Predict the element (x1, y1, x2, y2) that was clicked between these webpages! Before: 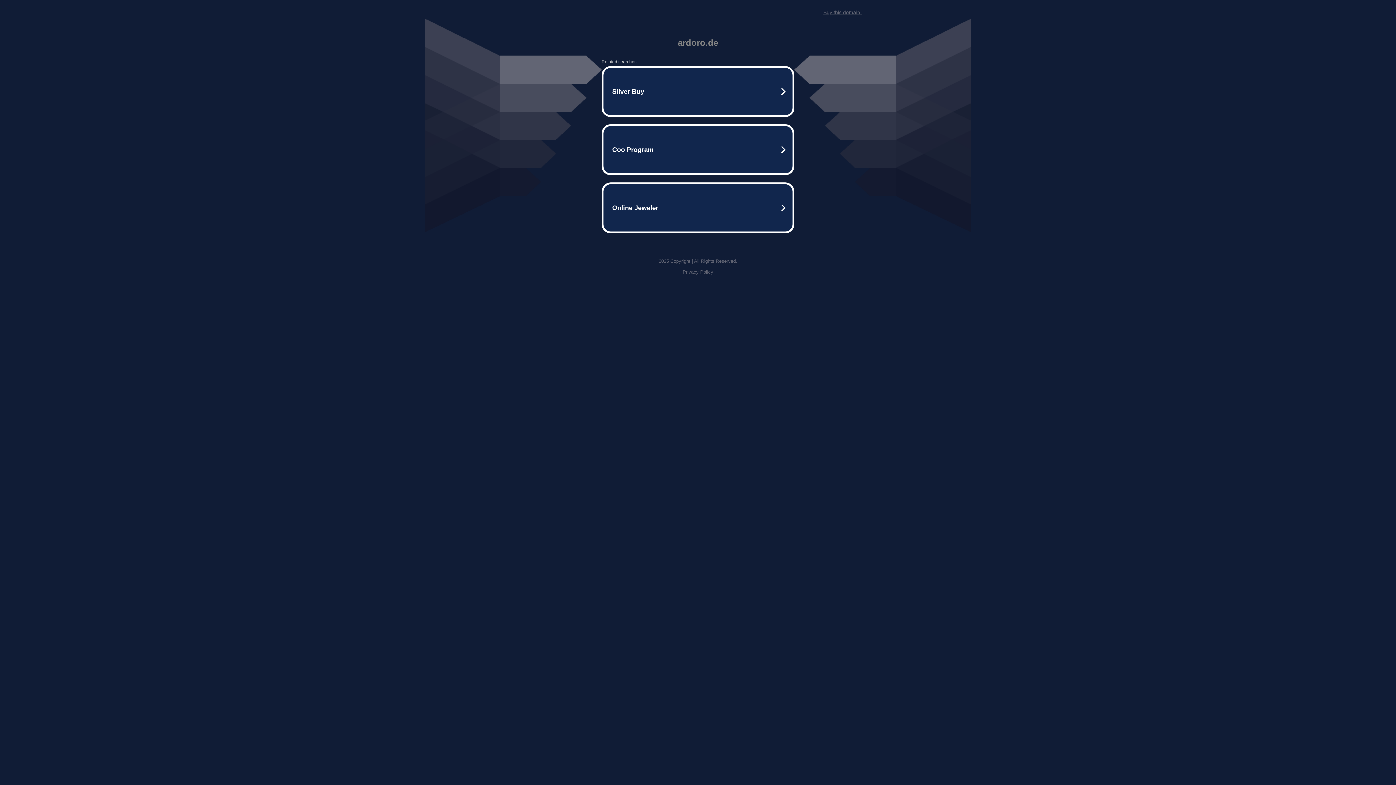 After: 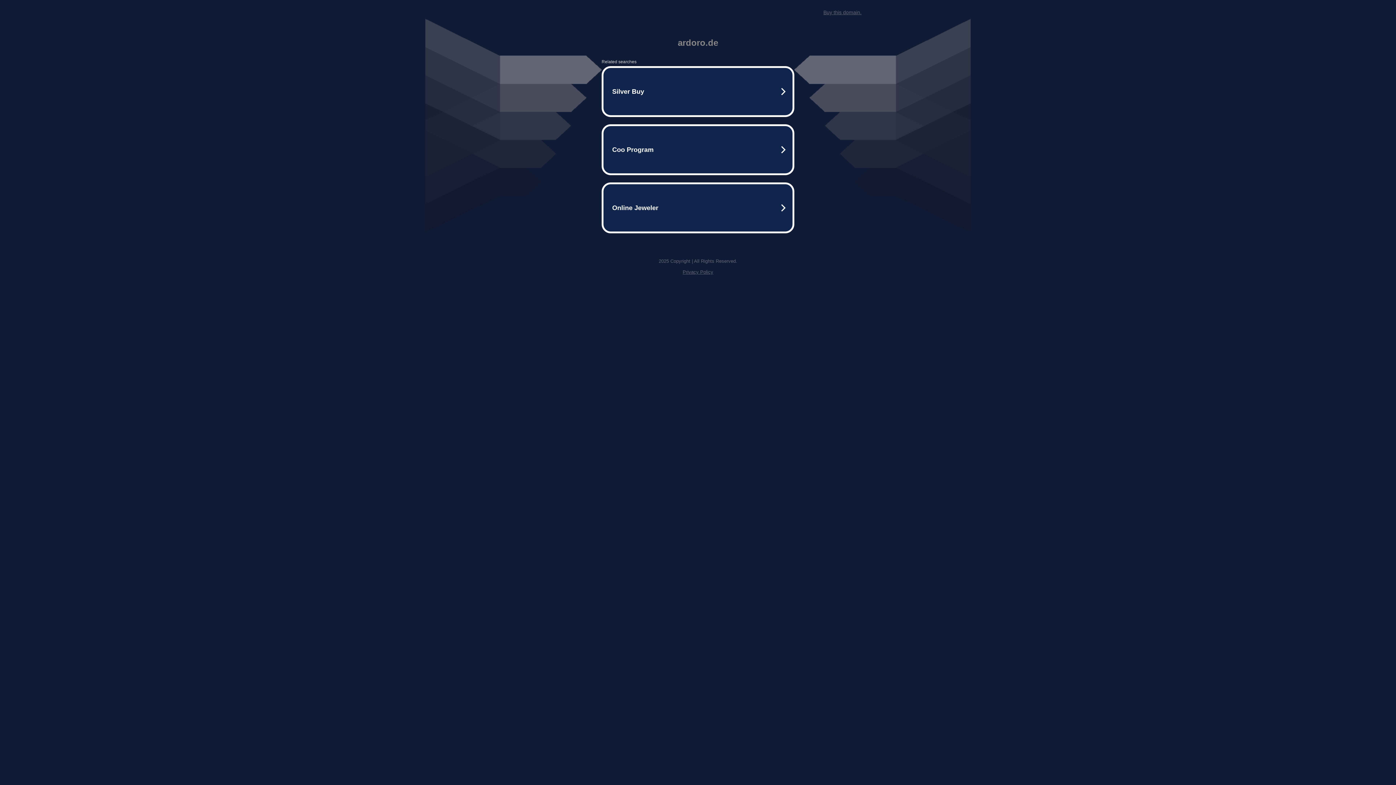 Action: label: Buy this domain. bbox: (823, 9, 861, 15)